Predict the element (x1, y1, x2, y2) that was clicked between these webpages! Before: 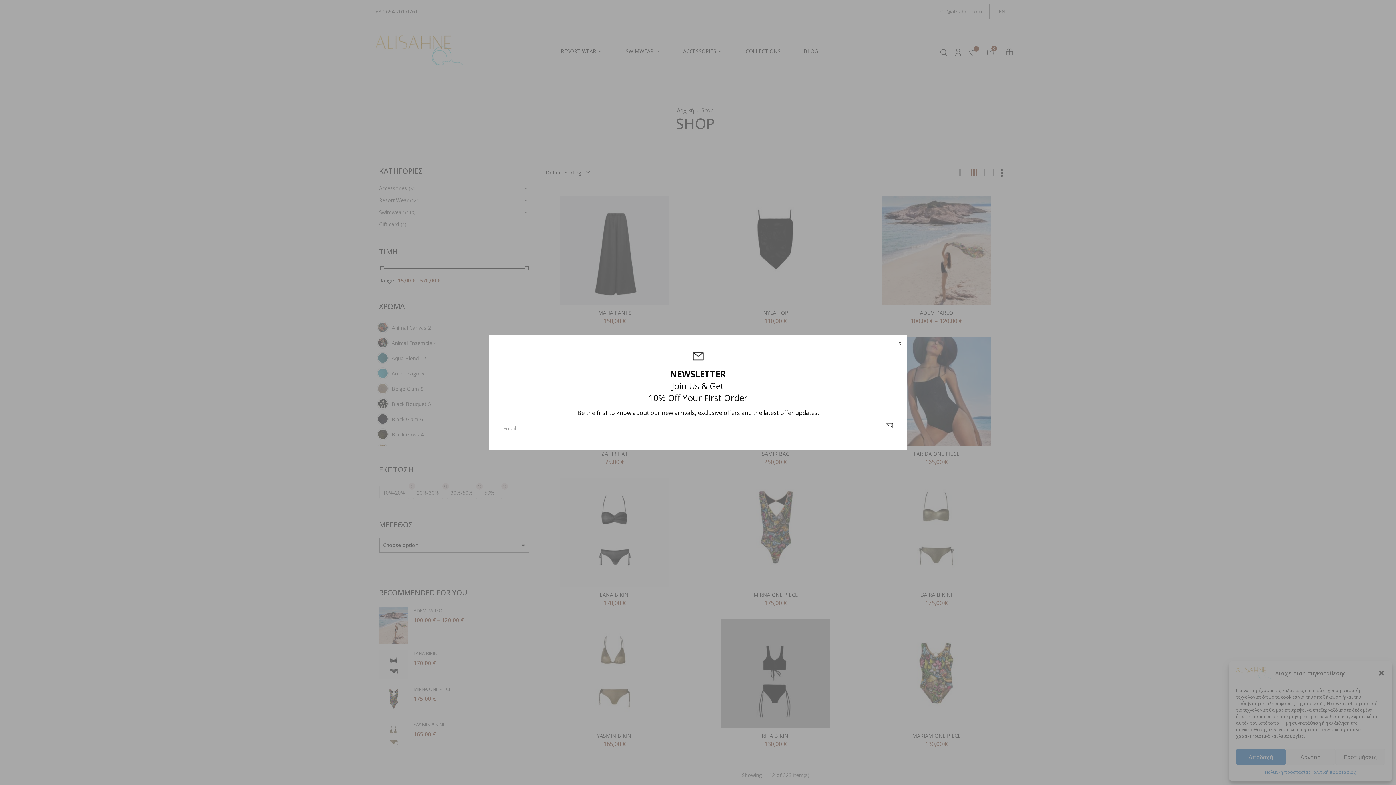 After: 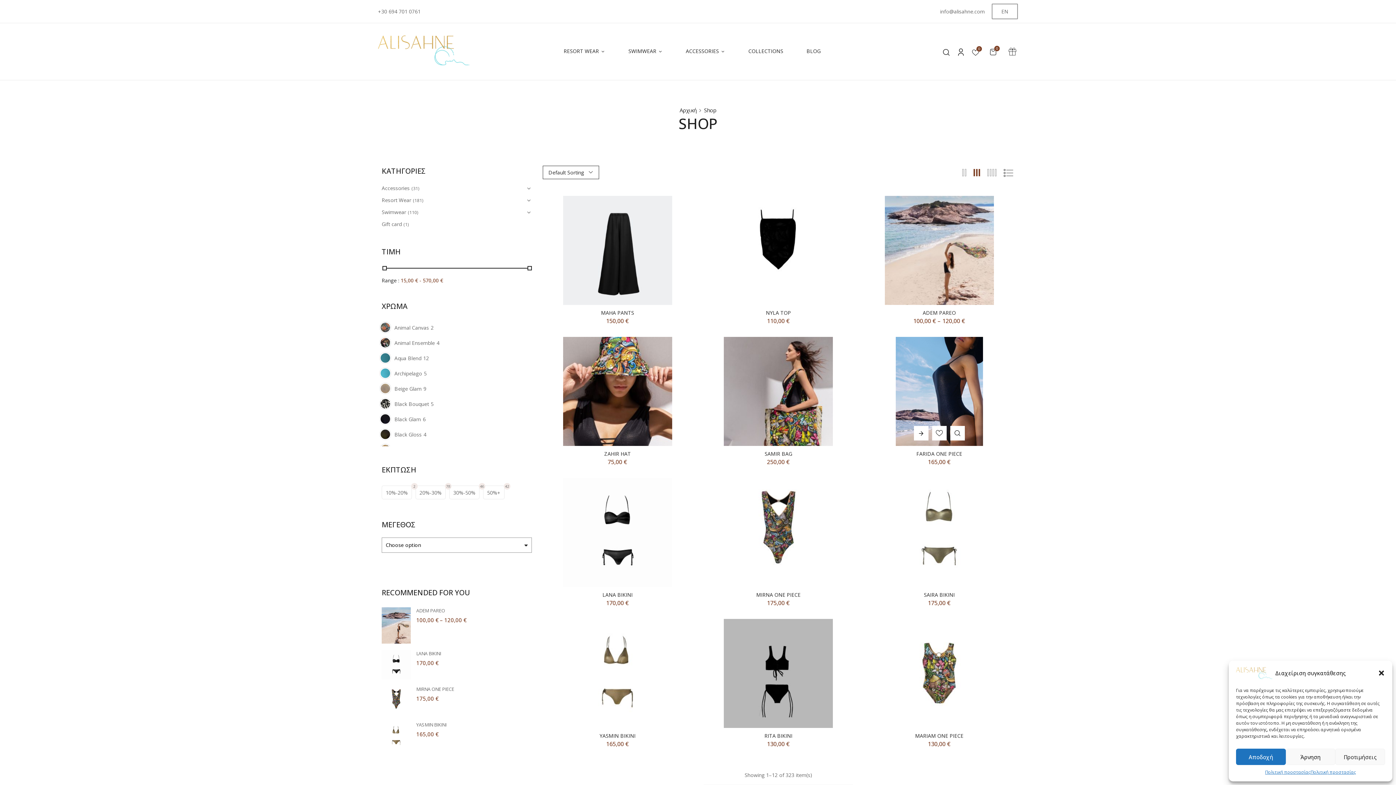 Action: bbox: (892, 335, 907, 350) label: Close